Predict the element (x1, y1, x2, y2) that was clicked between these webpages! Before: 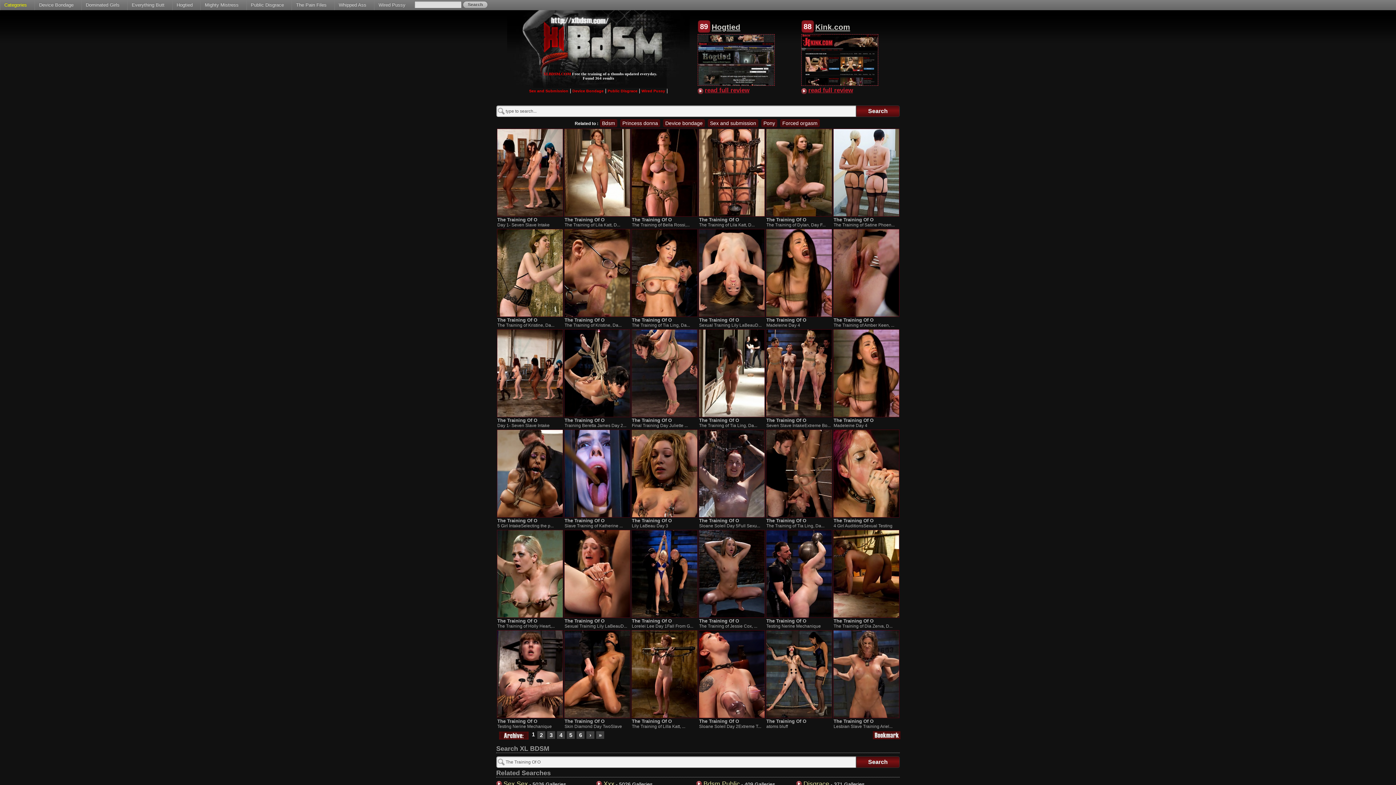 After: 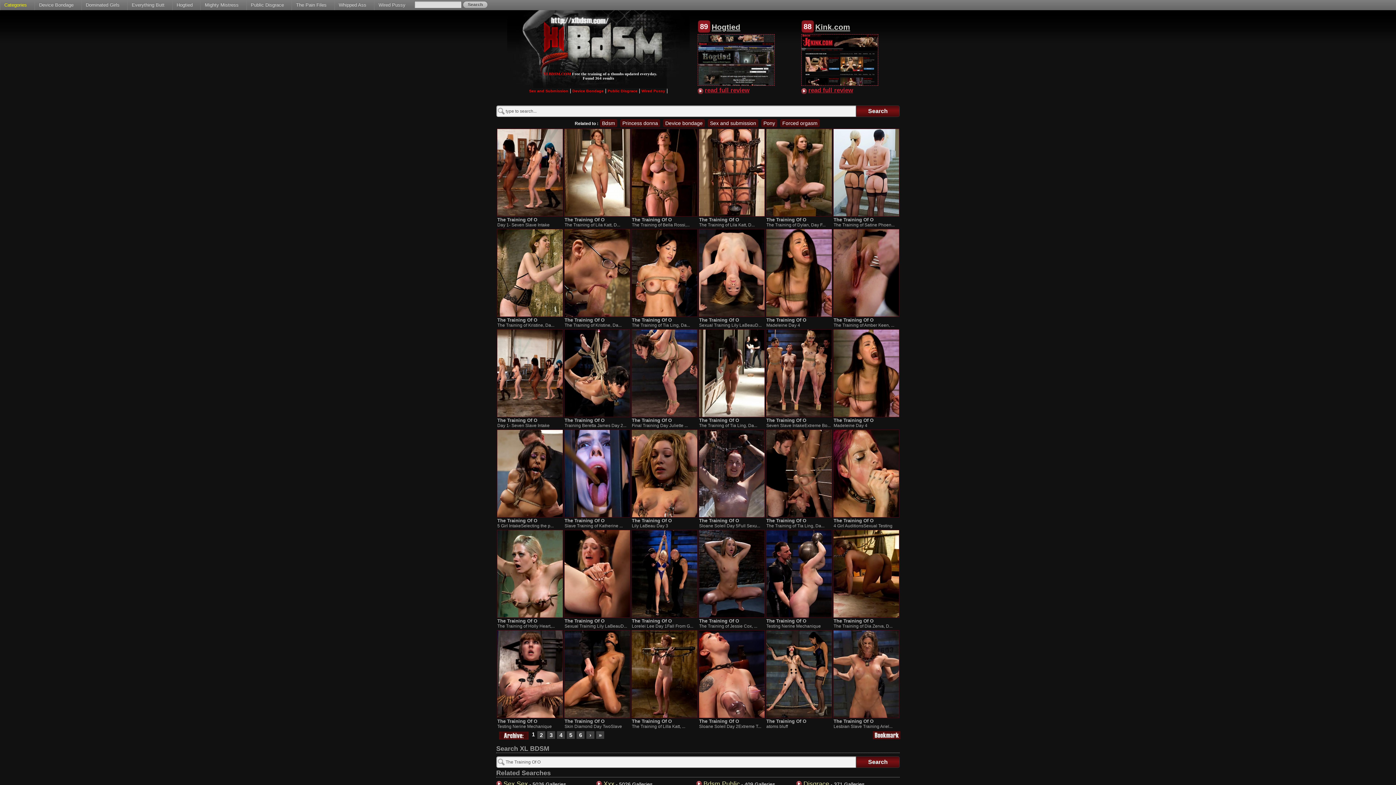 Action: bbox: (833, 417, 873, 423) label: The Training Of O